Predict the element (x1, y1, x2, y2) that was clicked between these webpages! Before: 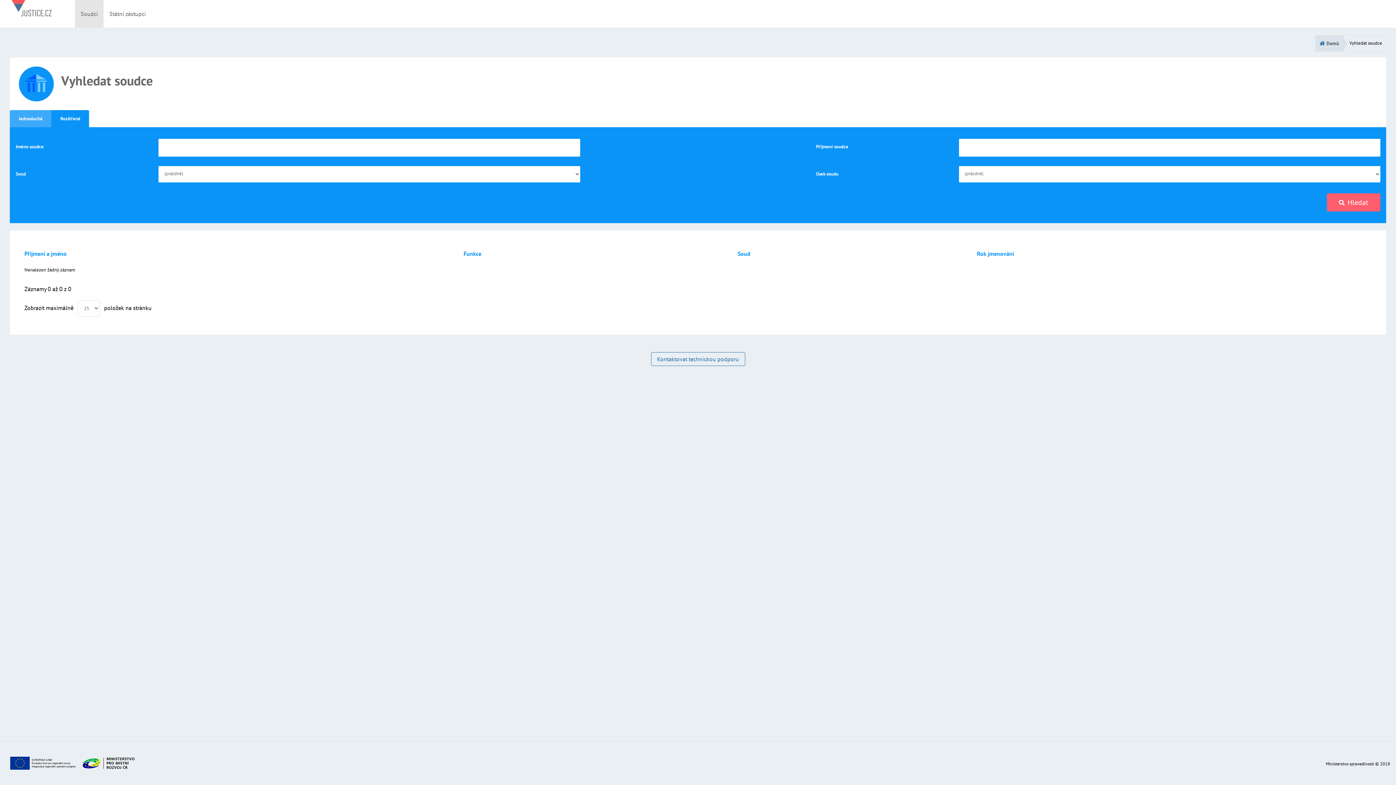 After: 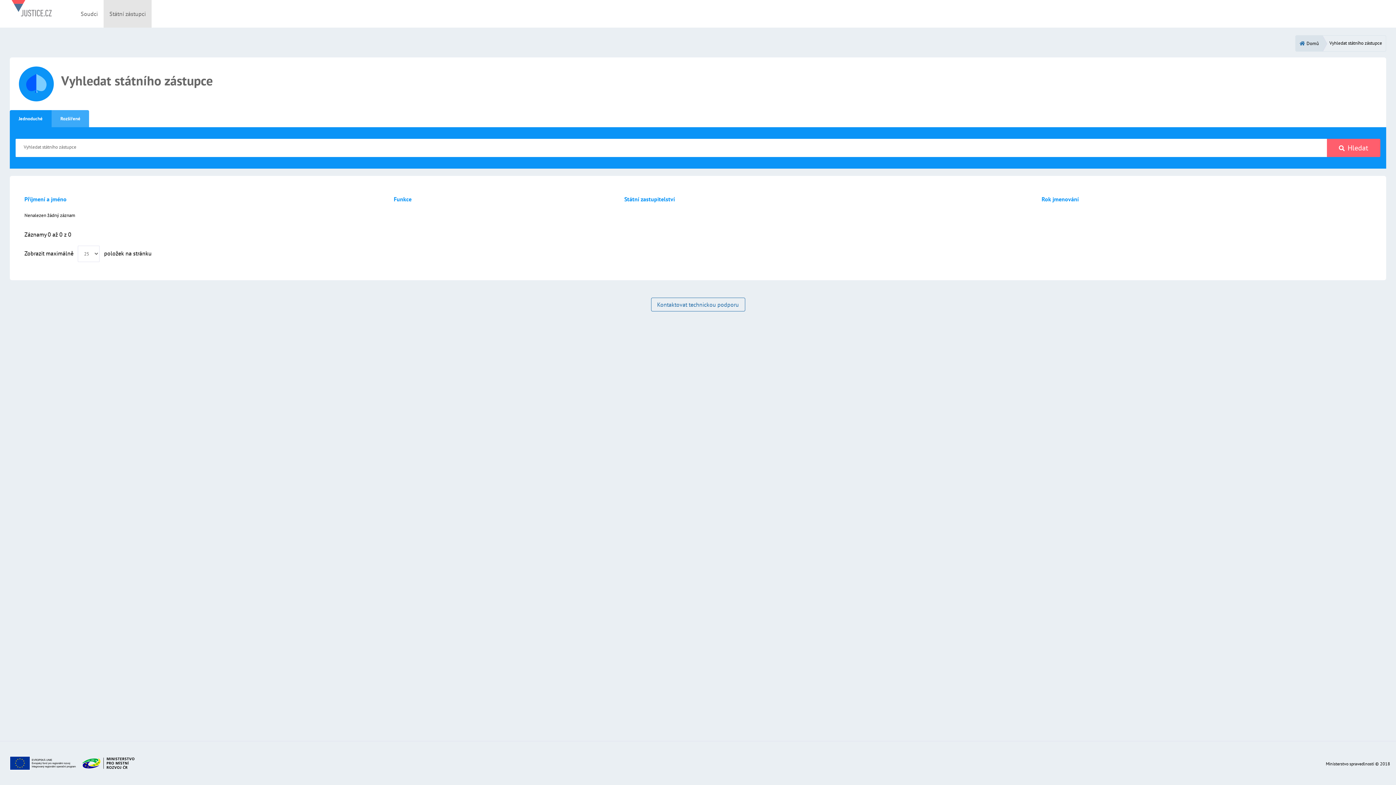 Action: bbox: (103, 0, 151, 27) label: Státní zástupci